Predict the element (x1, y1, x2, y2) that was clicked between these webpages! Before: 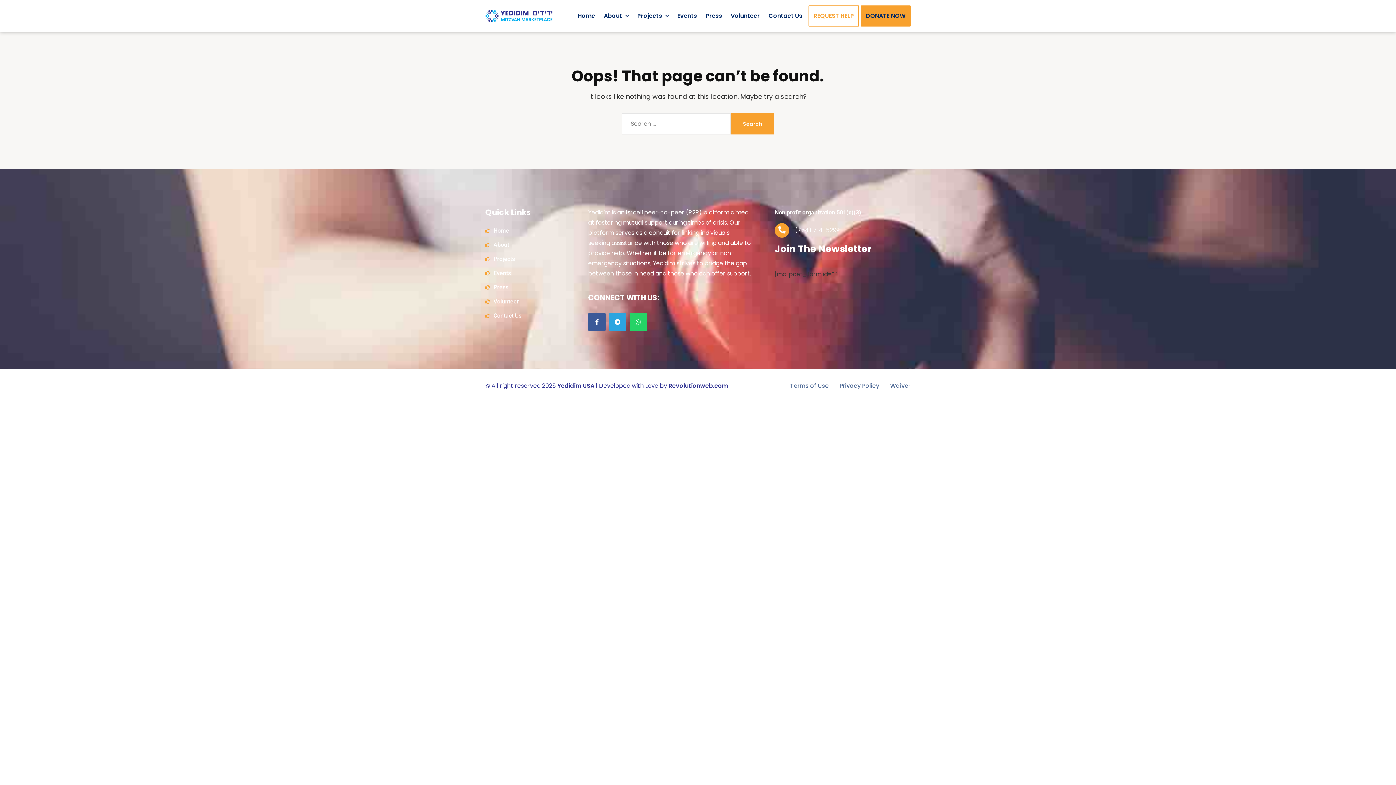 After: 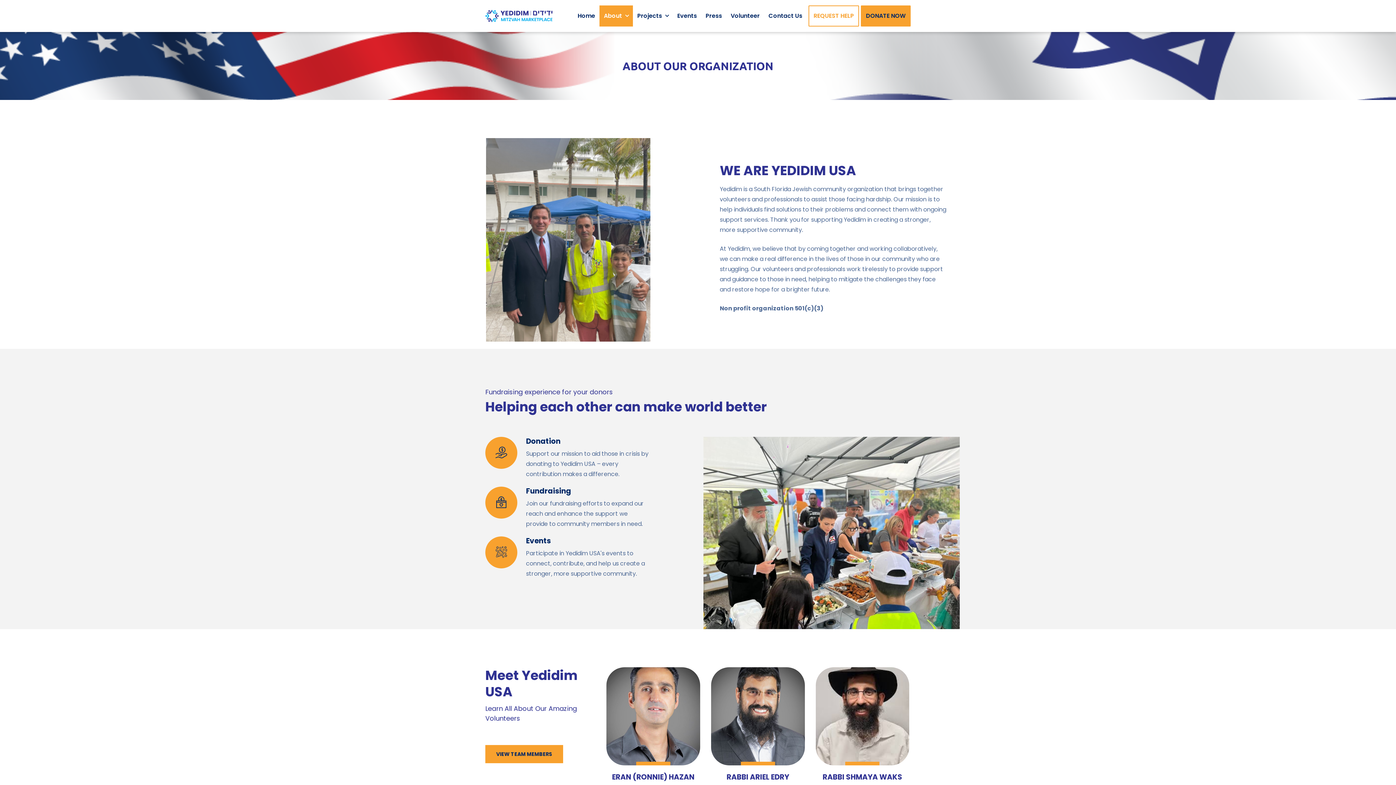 Action: label: About bbox: (599, 5, 633, 26)